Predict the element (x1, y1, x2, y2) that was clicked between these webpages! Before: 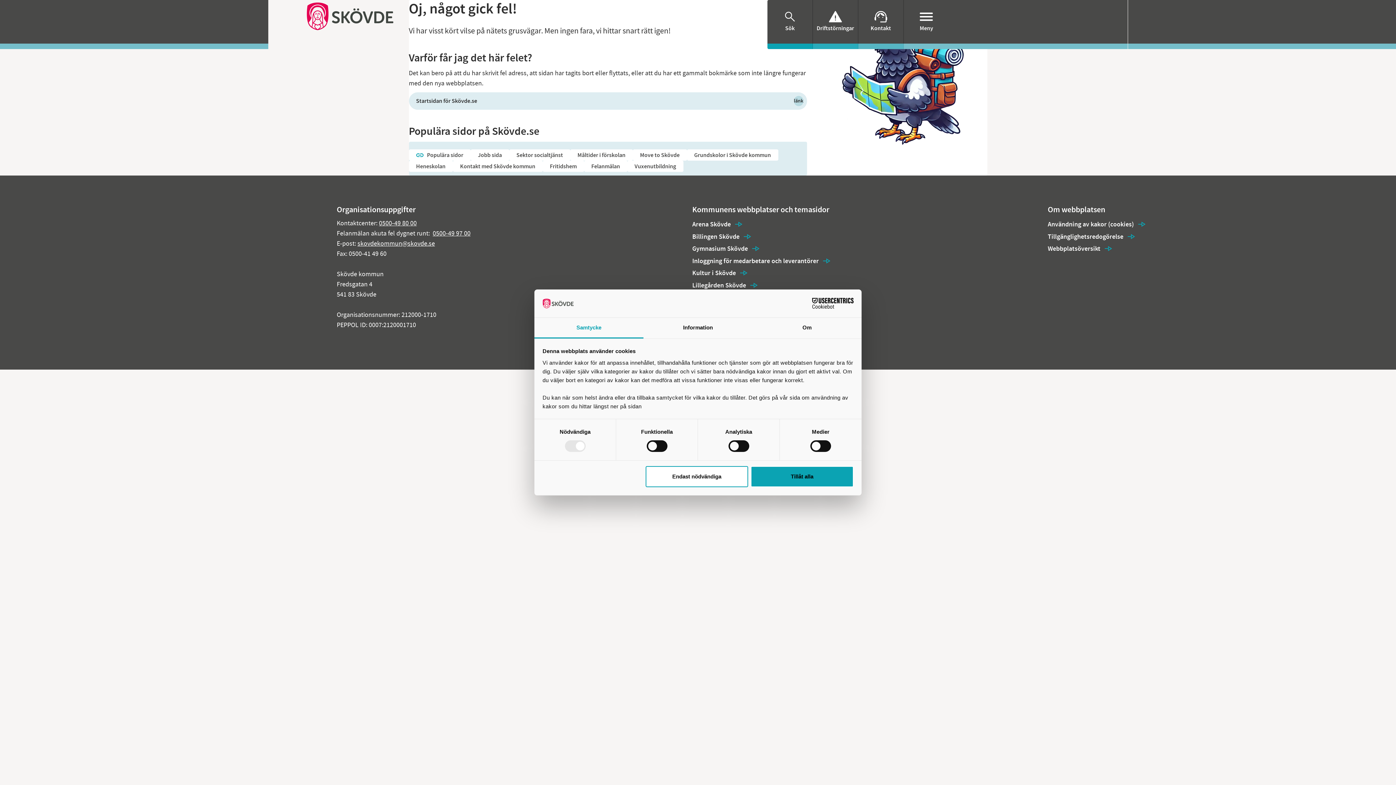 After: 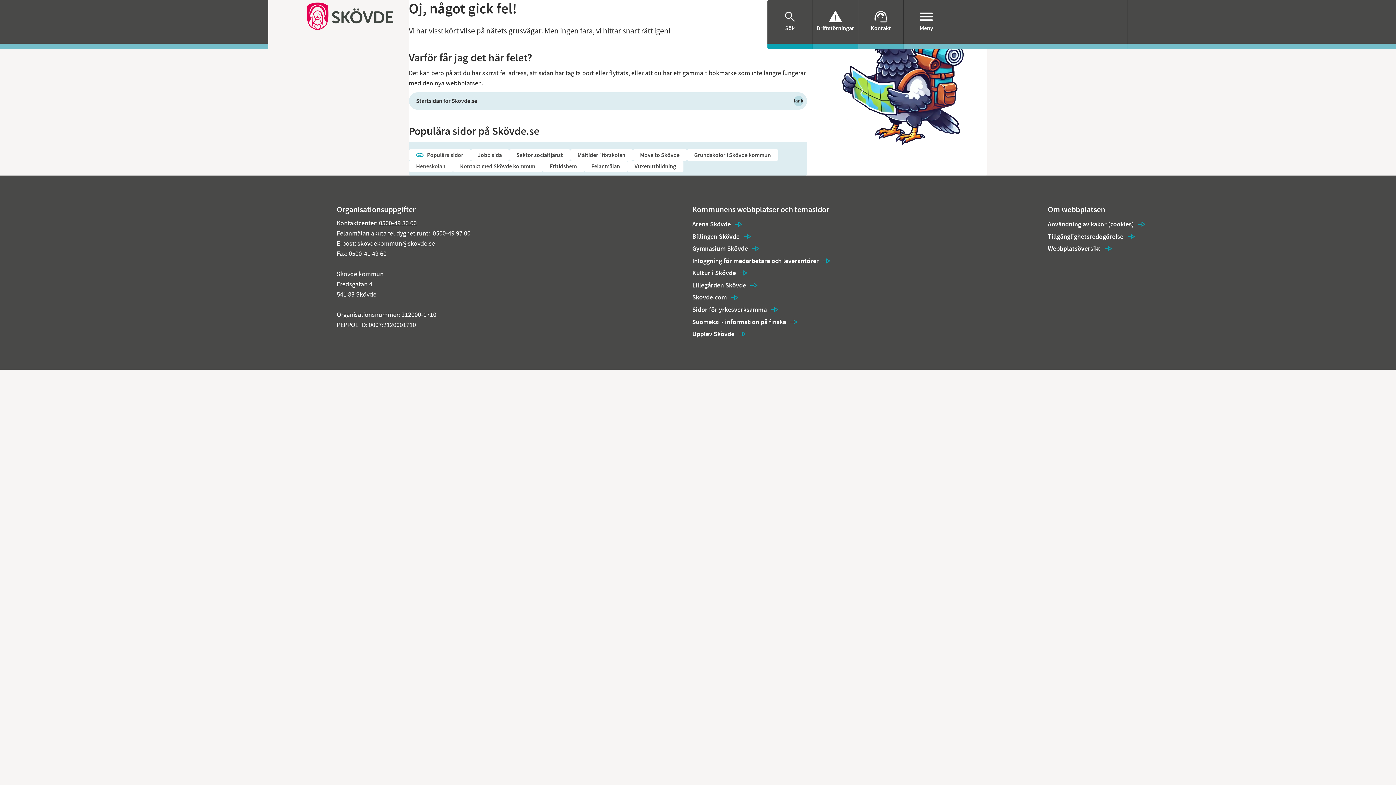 Action: bbox: (645, 466, 748, 487) label: Endast nödvändiga